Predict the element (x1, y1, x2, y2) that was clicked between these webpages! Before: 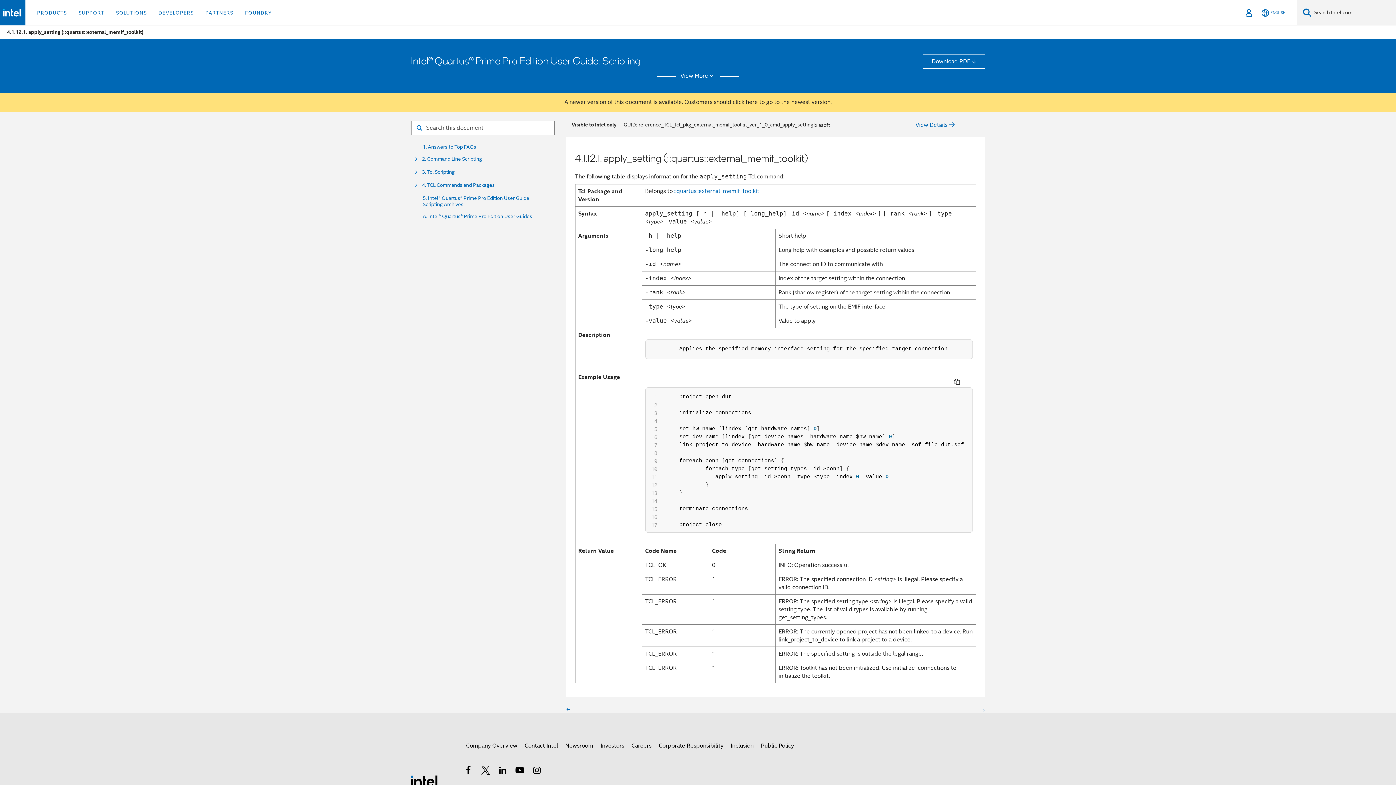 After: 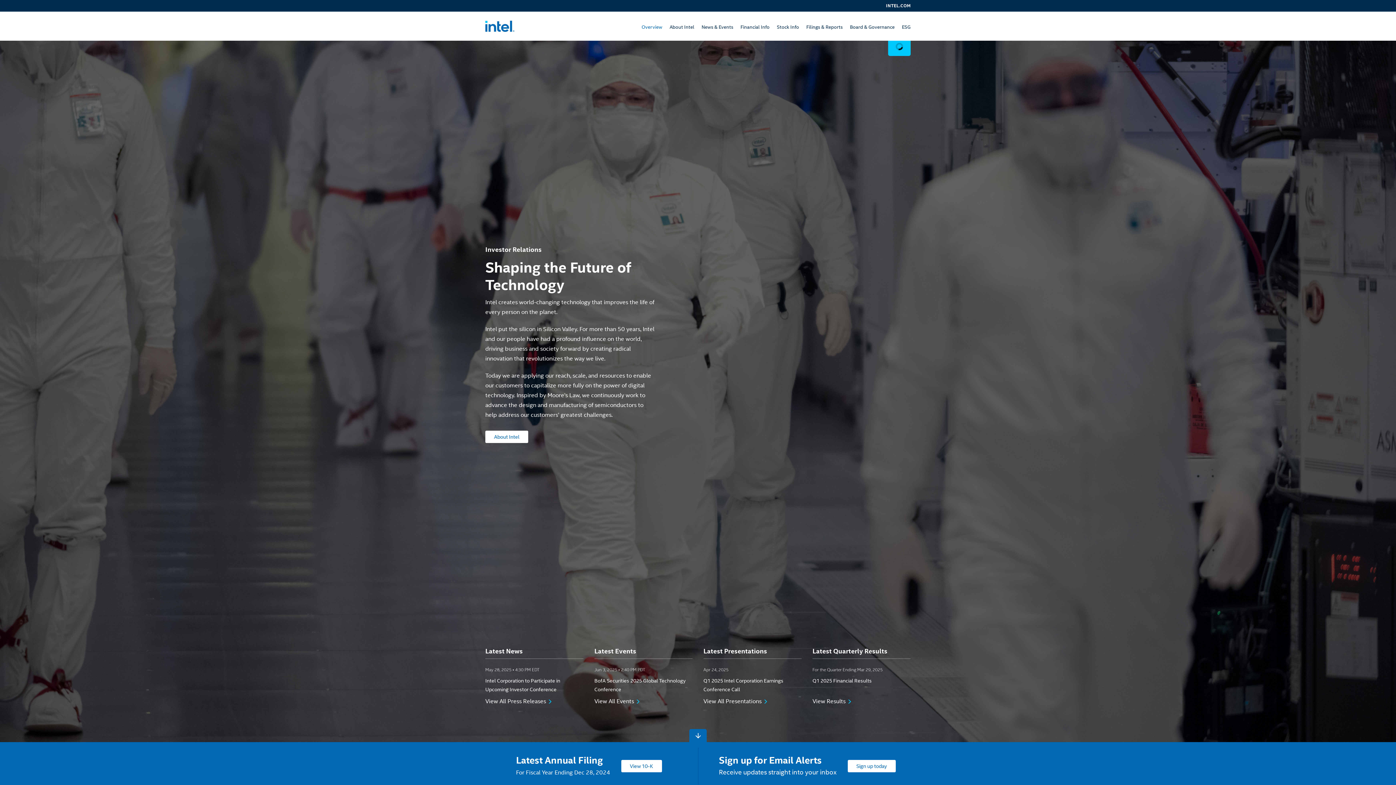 Action: label: Investors bbox: (600, 739, 624, 752)